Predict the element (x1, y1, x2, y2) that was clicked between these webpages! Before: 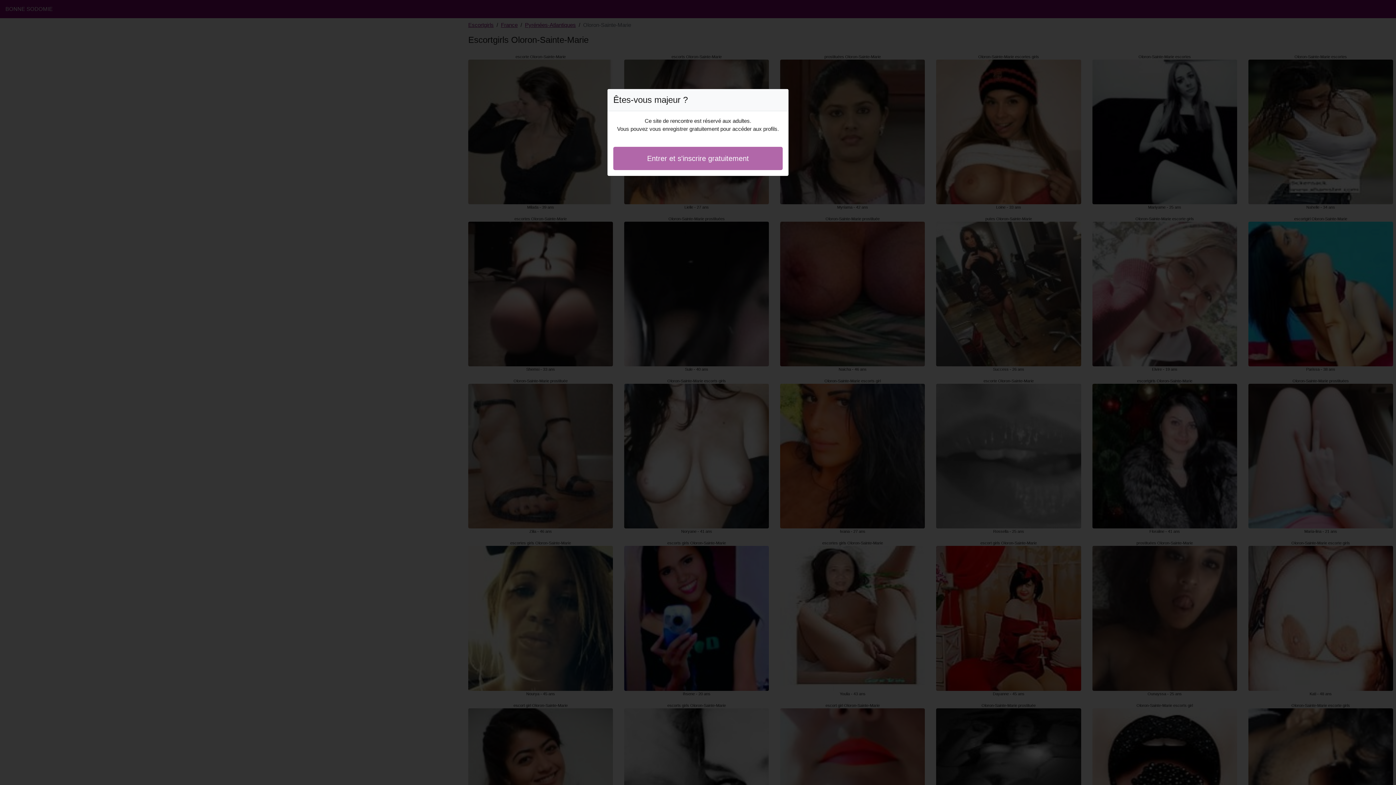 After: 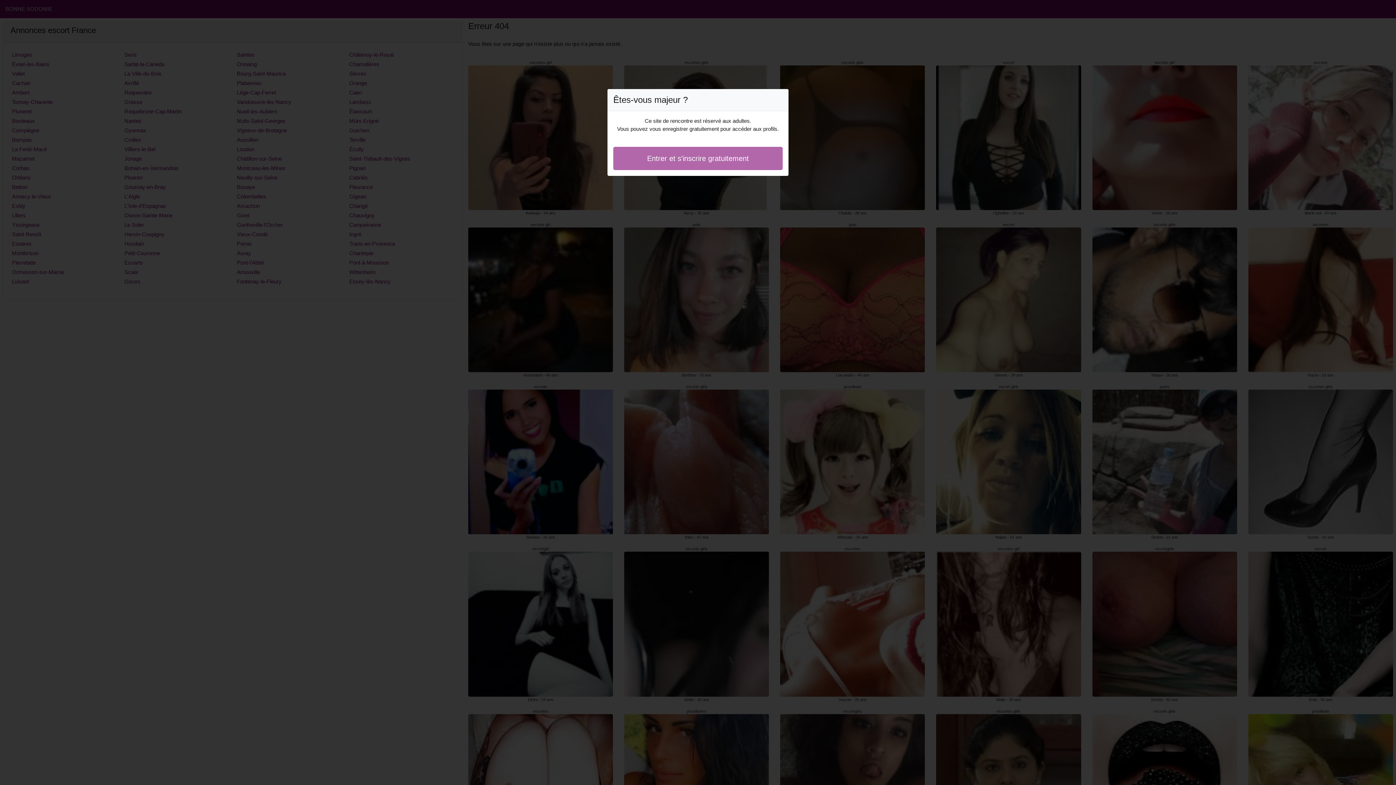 Action: label: Entrer et s'inscrire gratuitement bbox: (613, 146, 782, 170)